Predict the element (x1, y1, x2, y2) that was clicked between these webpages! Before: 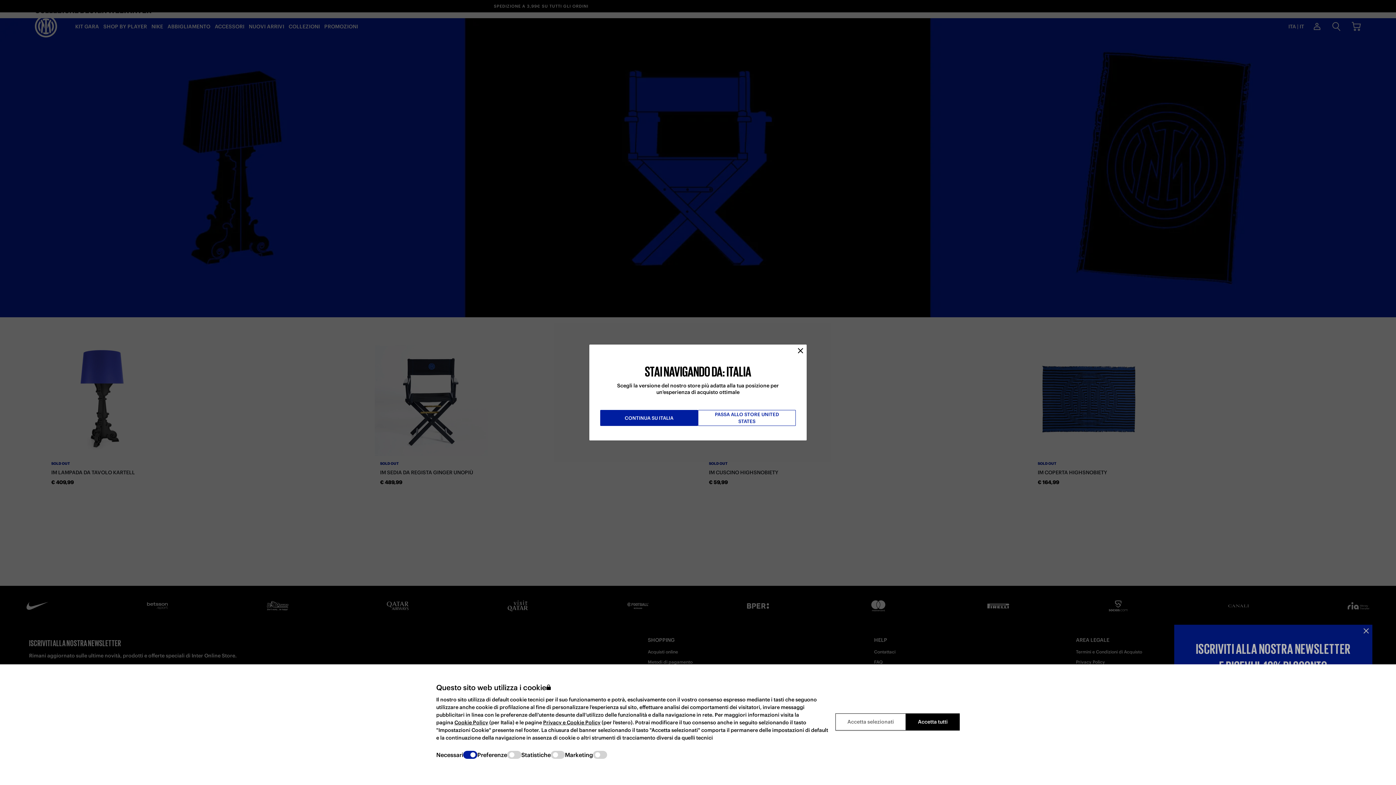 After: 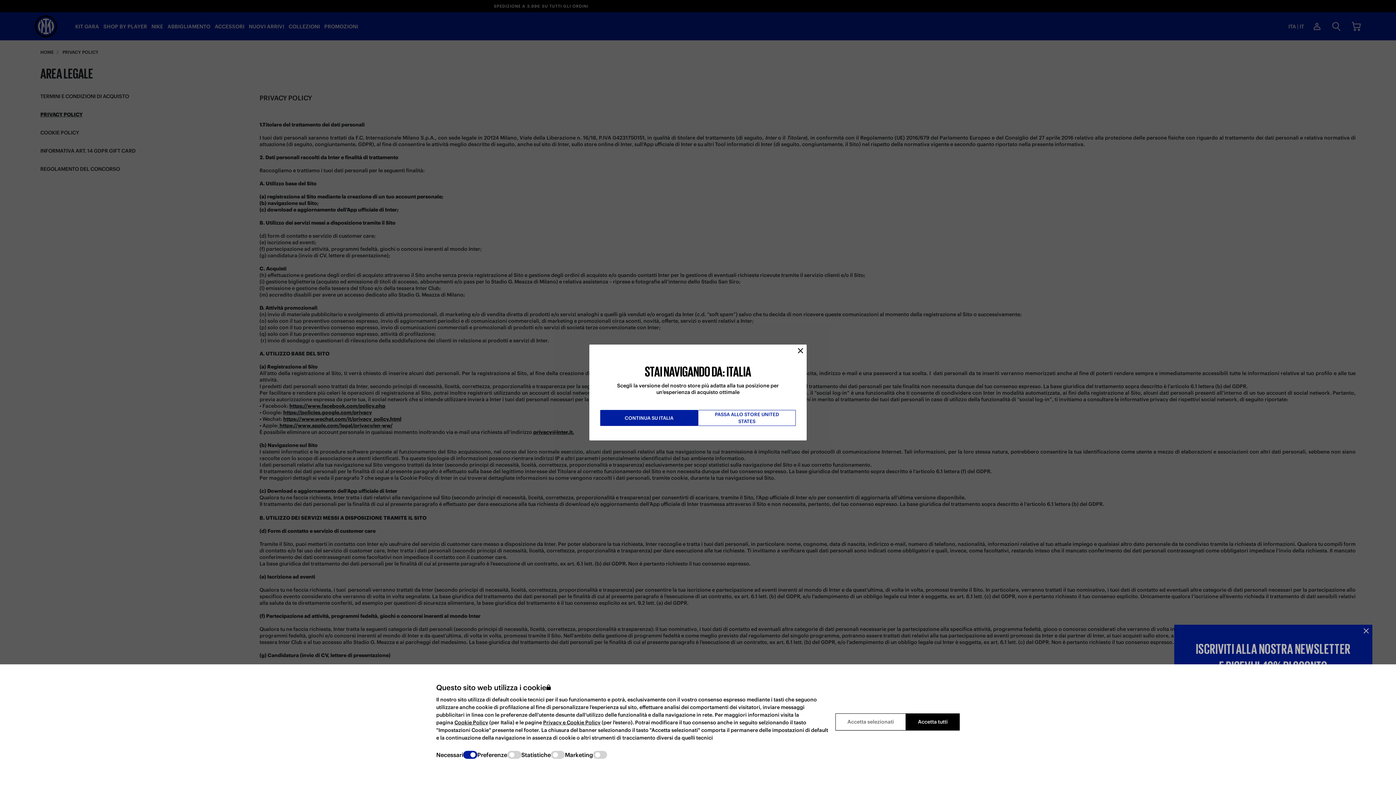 Action: bbox: (543, 719, 600, 726) label: Privacy e Cookie Policy